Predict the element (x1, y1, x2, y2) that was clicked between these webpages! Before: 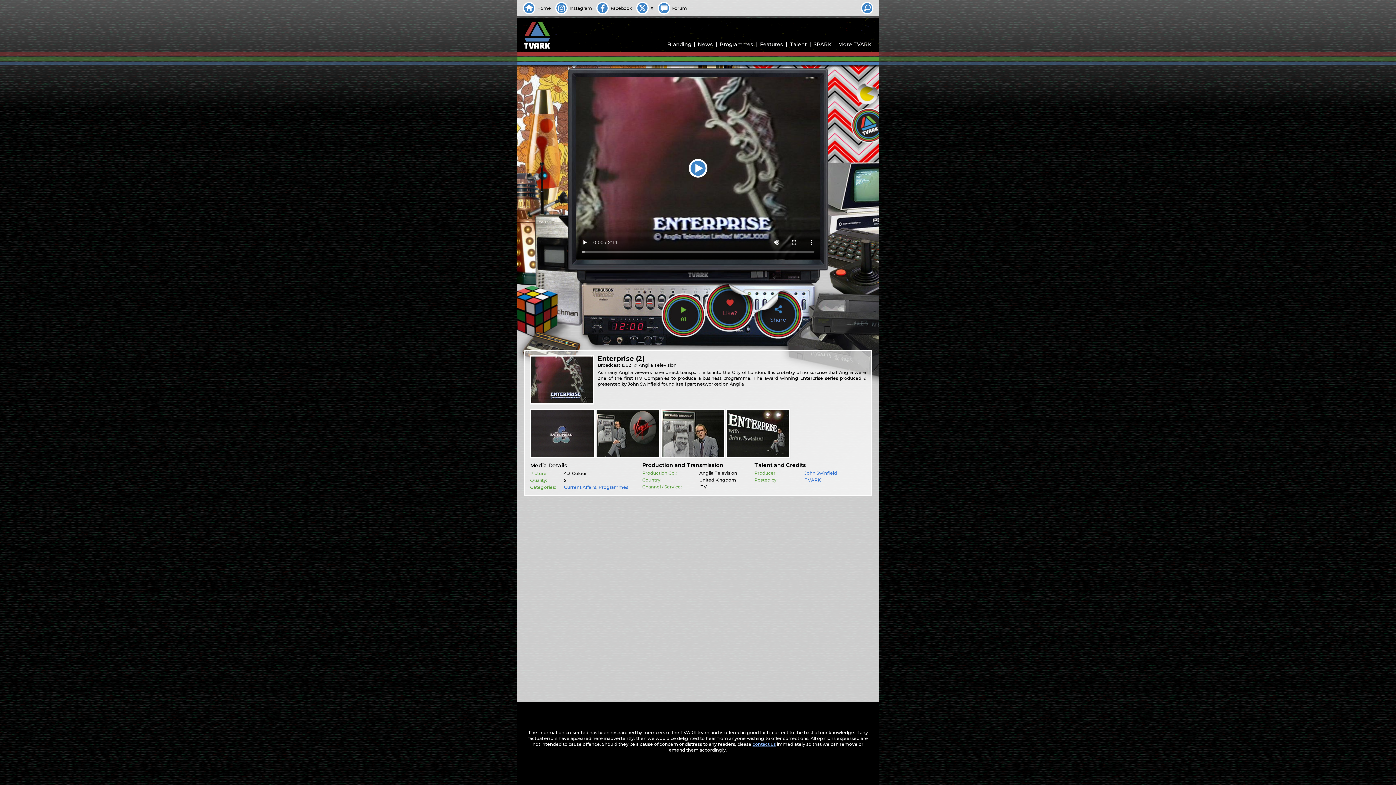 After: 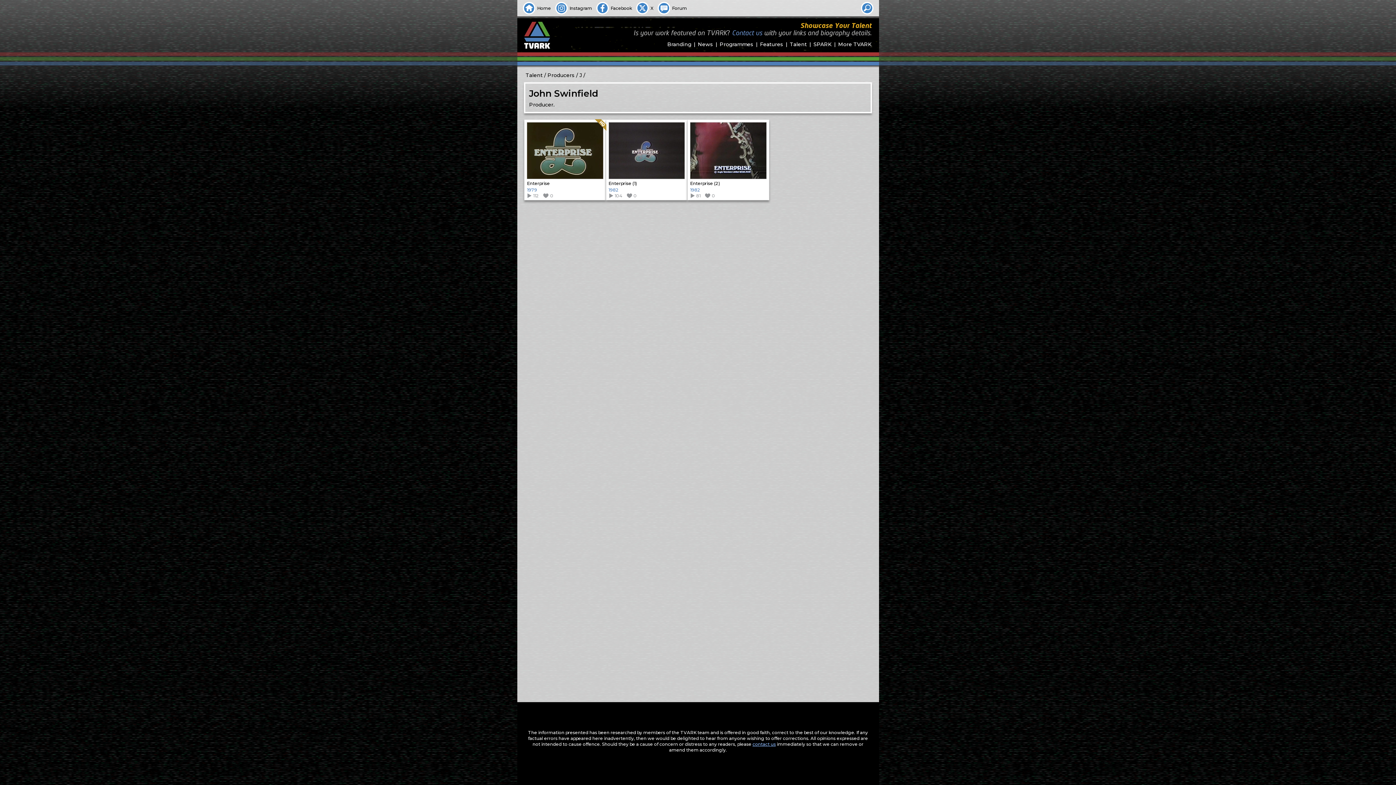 Action: bbox: (804, 470, 837, 475) label: John Swinfield